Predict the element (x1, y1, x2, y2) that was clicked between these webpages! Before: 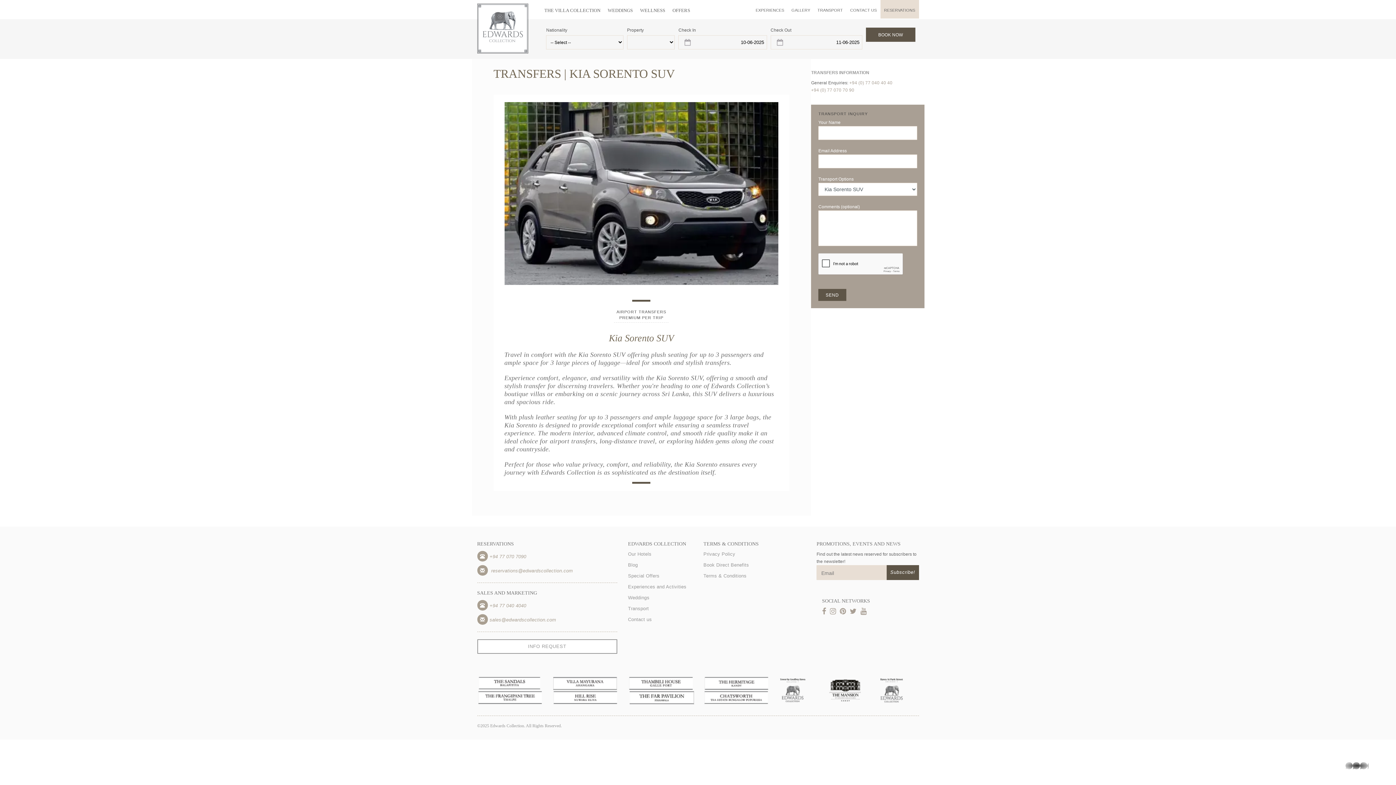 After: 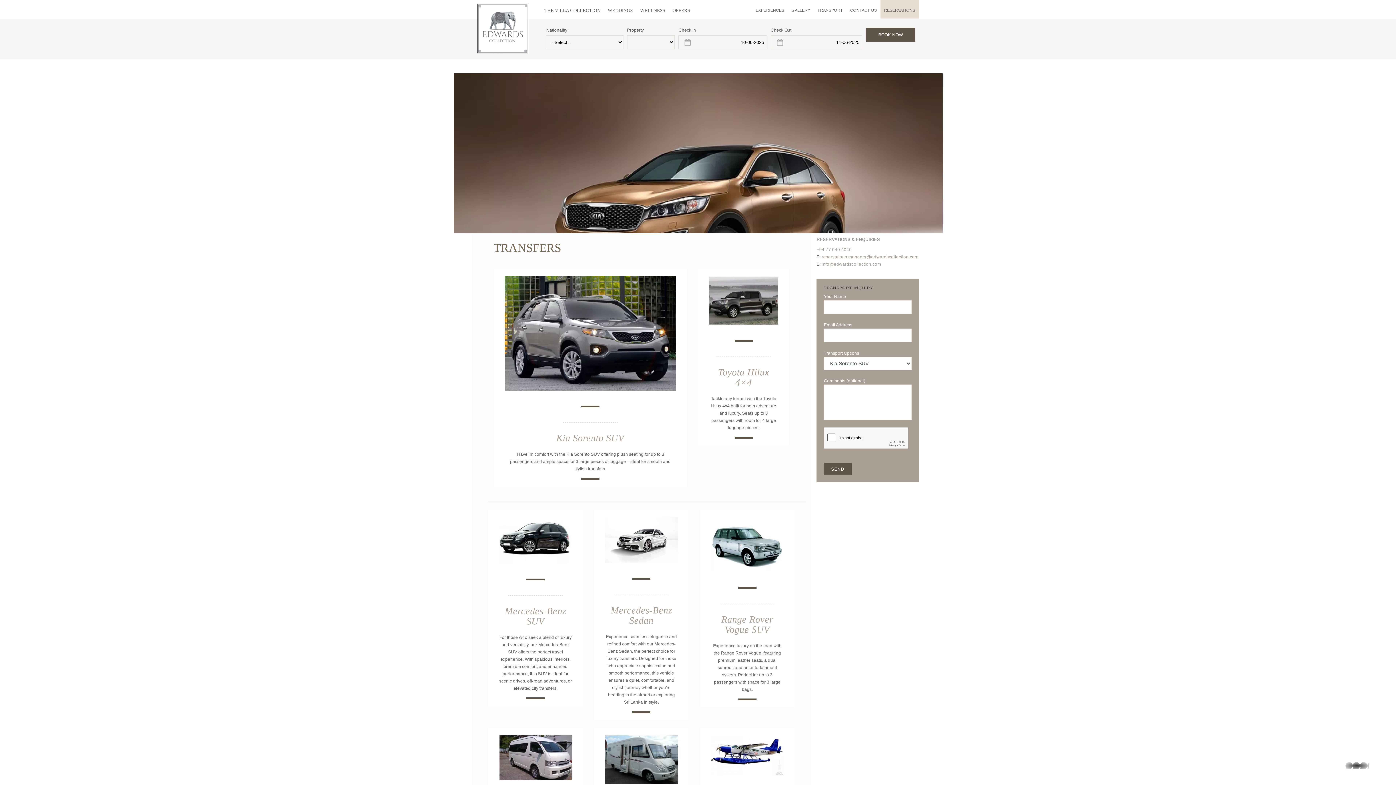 Action: bbox: (628, 605, 692, 612) label: Transport